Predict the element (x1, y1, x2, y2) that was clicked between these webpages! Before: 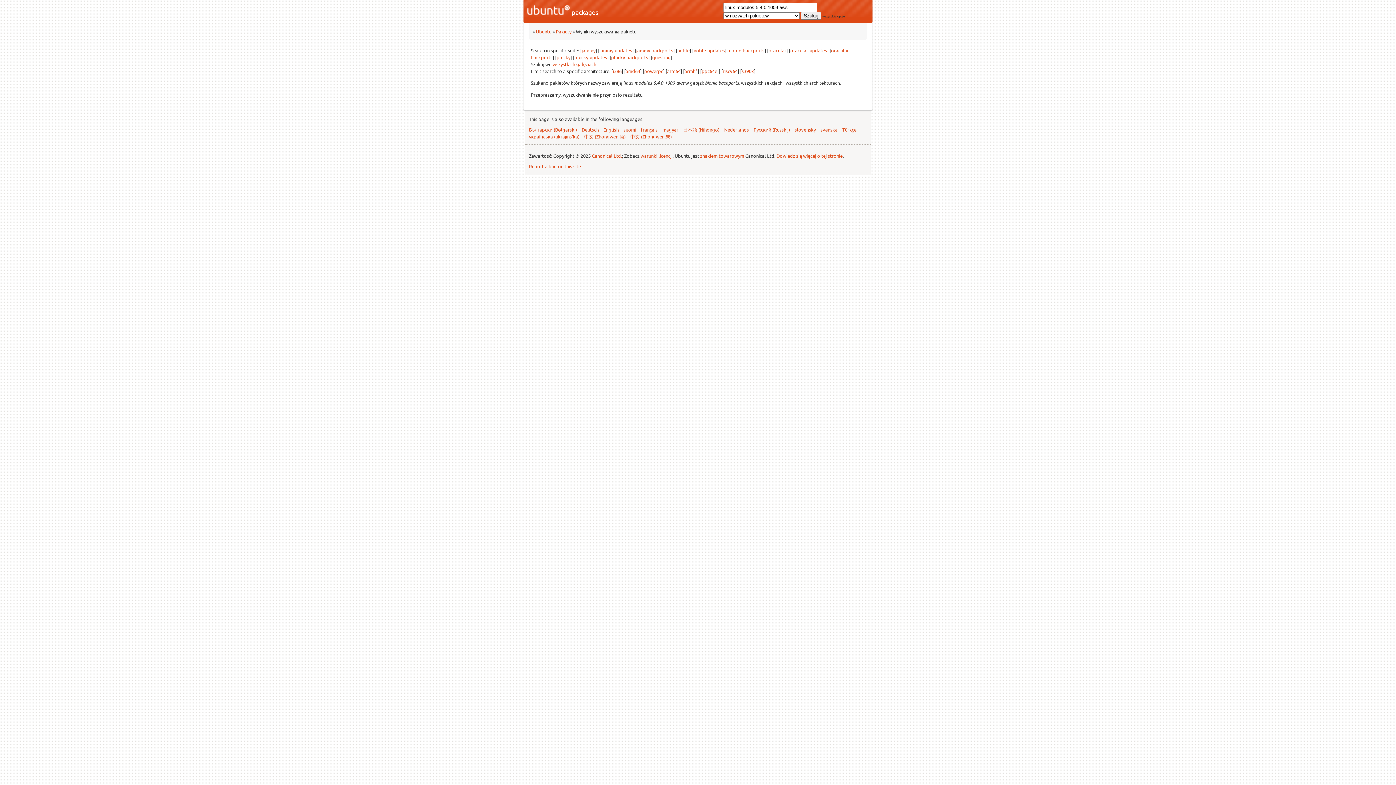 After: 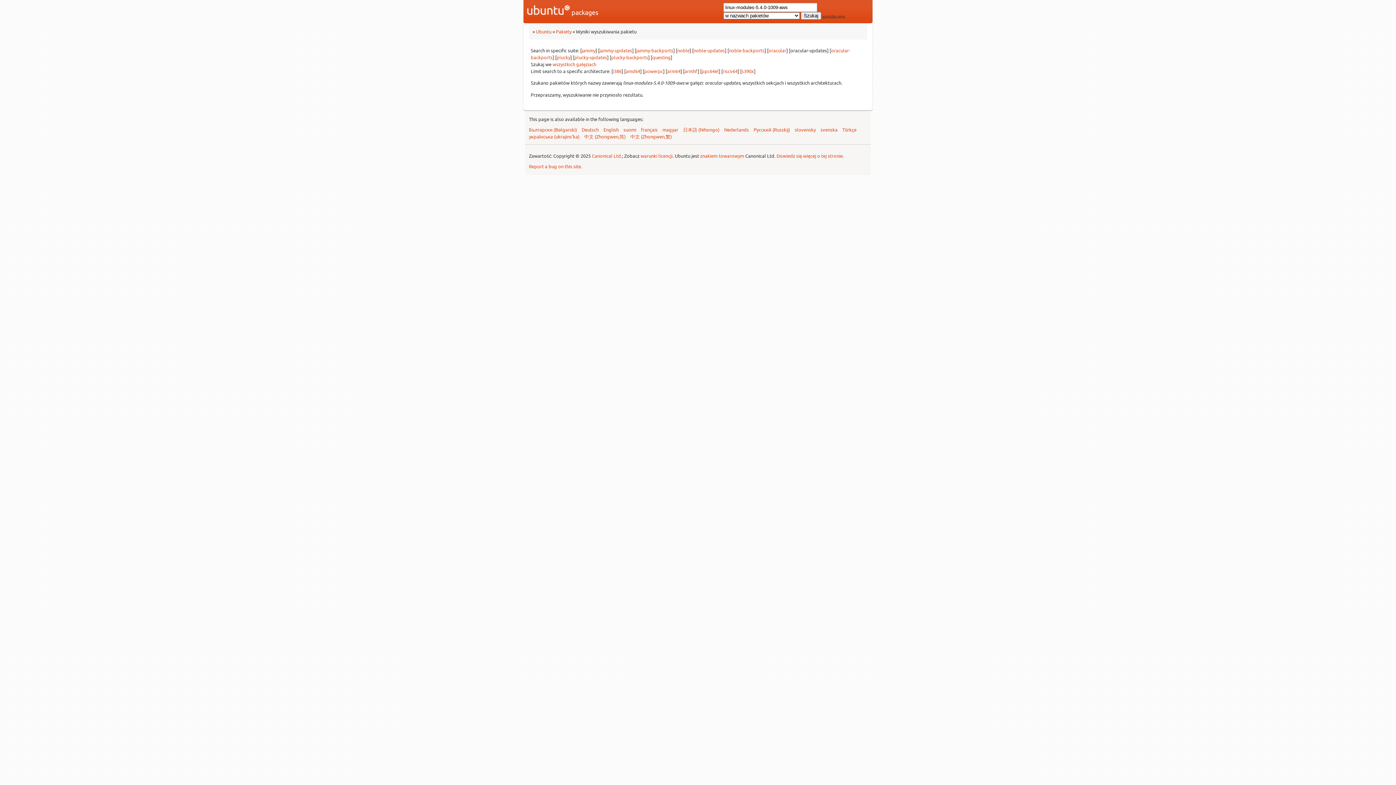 Action: bbox: (790, 47, 827, 53) label: oracular-updates